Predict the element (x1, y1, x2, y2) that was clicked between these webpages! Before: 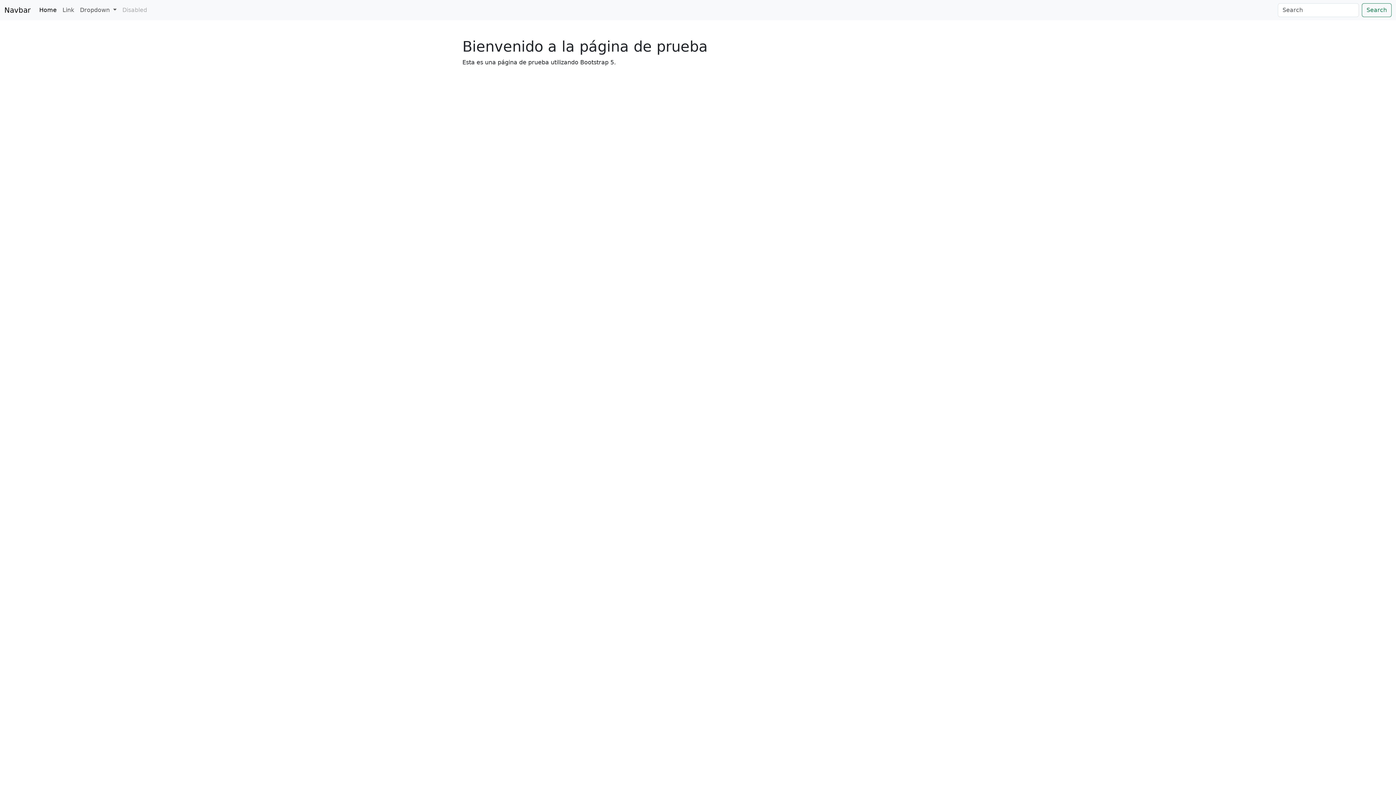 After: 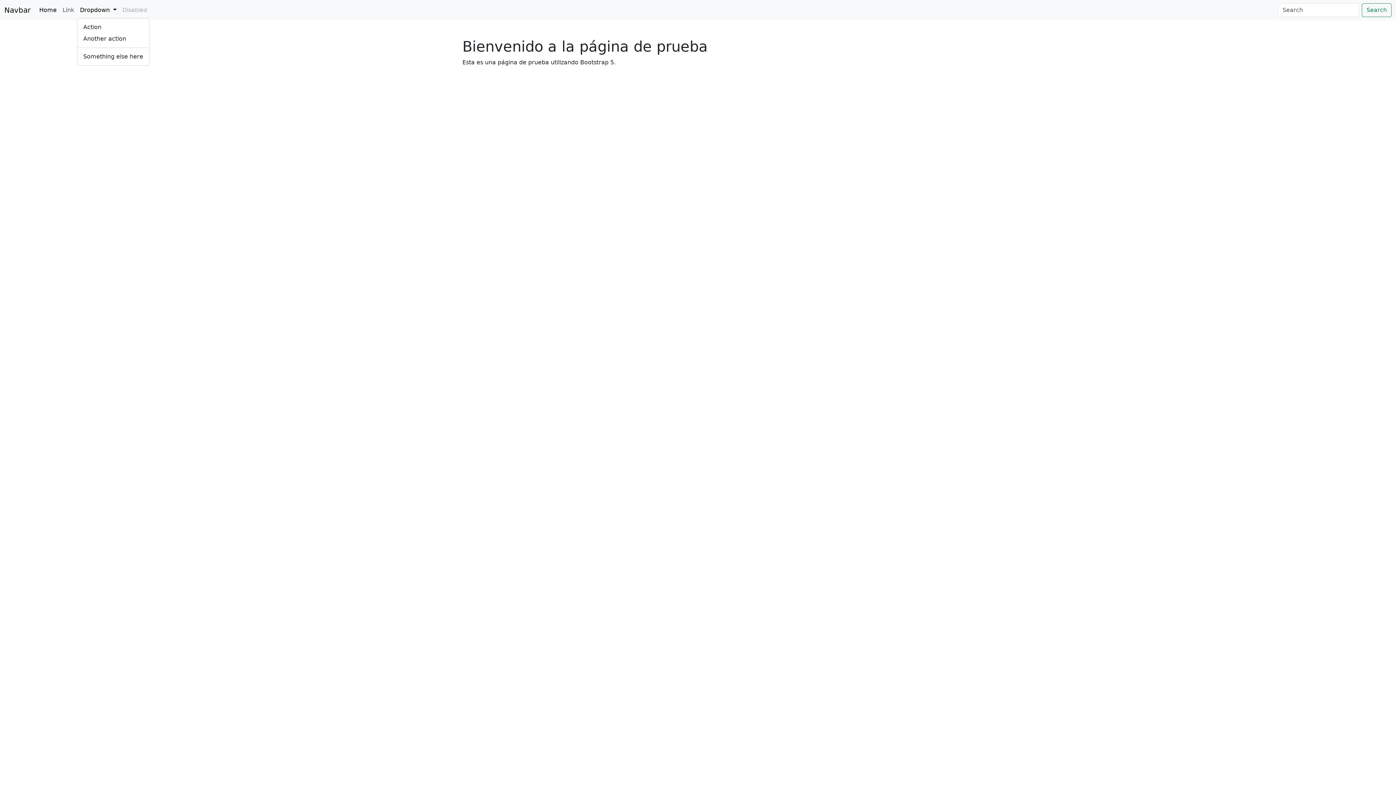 Action: label: Dropdown  bbox: (77, 2, 119, 17)